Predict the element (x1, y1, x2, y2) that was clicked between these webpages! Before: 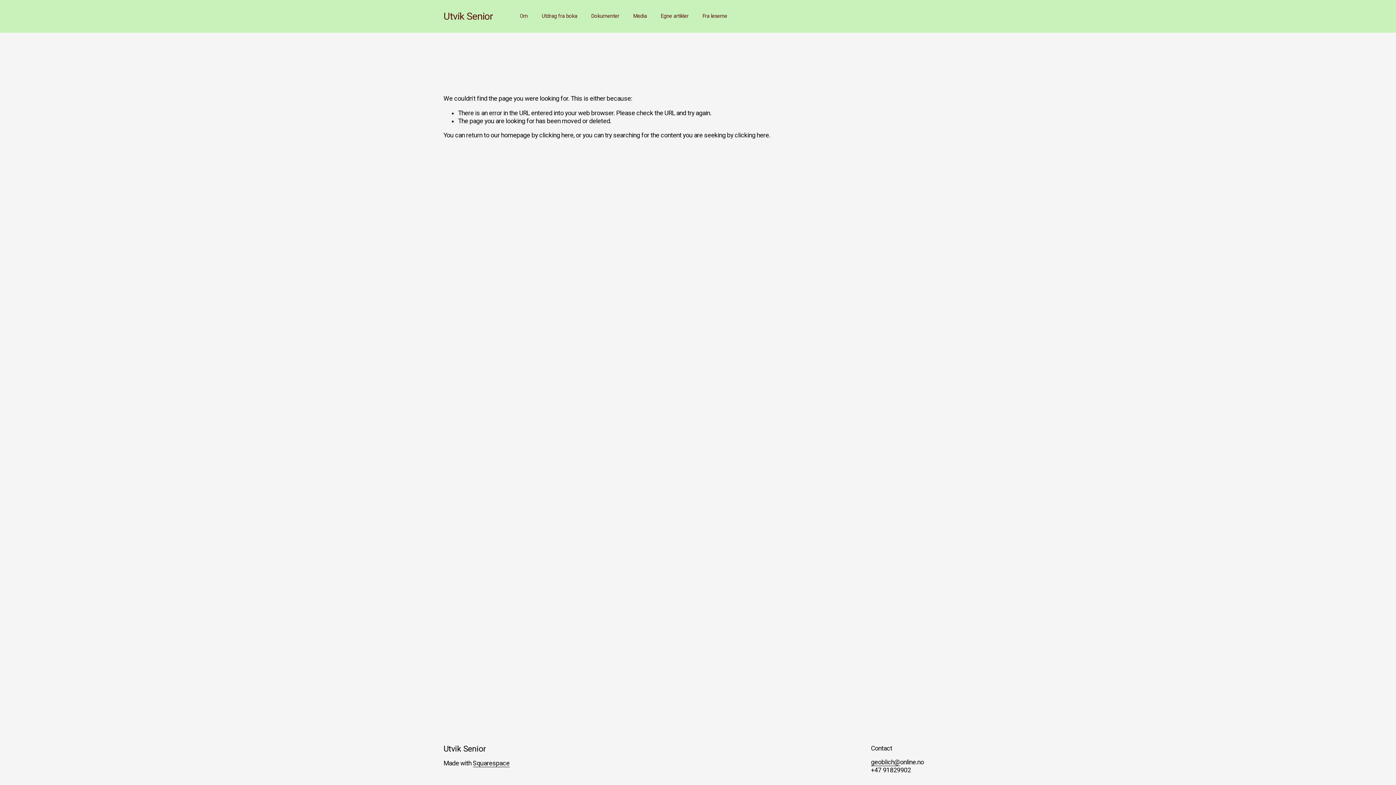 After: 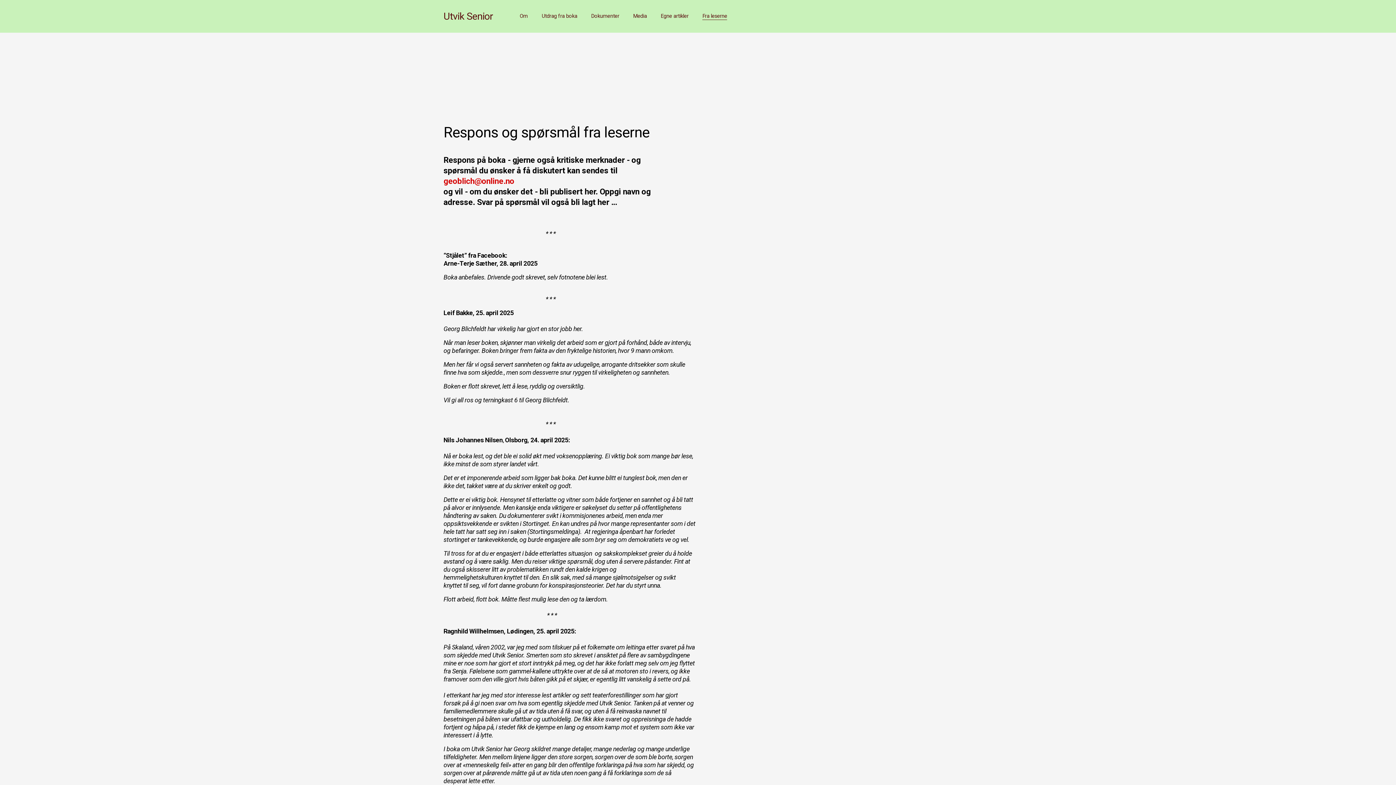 Action: label: Fra leserne bbox: (702, 12, 727, 20)